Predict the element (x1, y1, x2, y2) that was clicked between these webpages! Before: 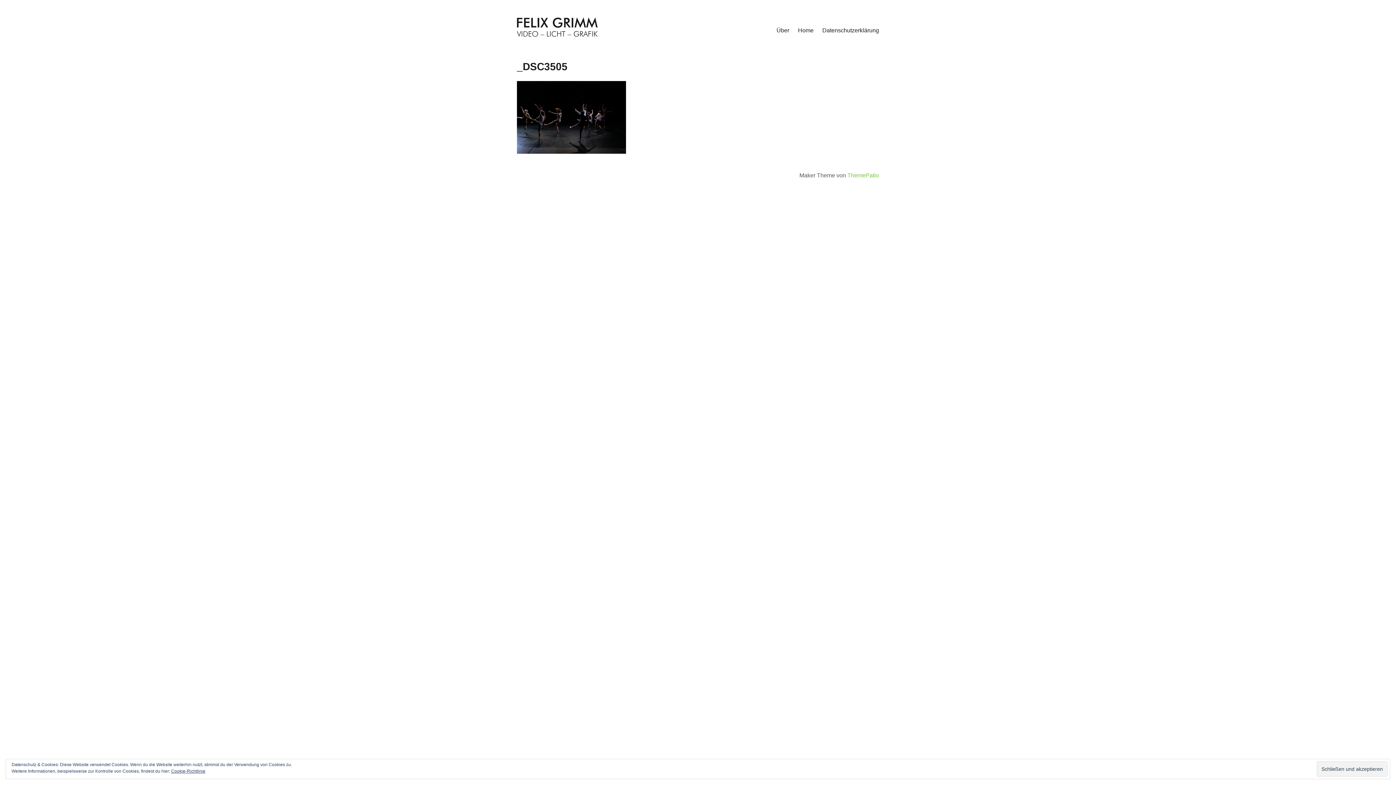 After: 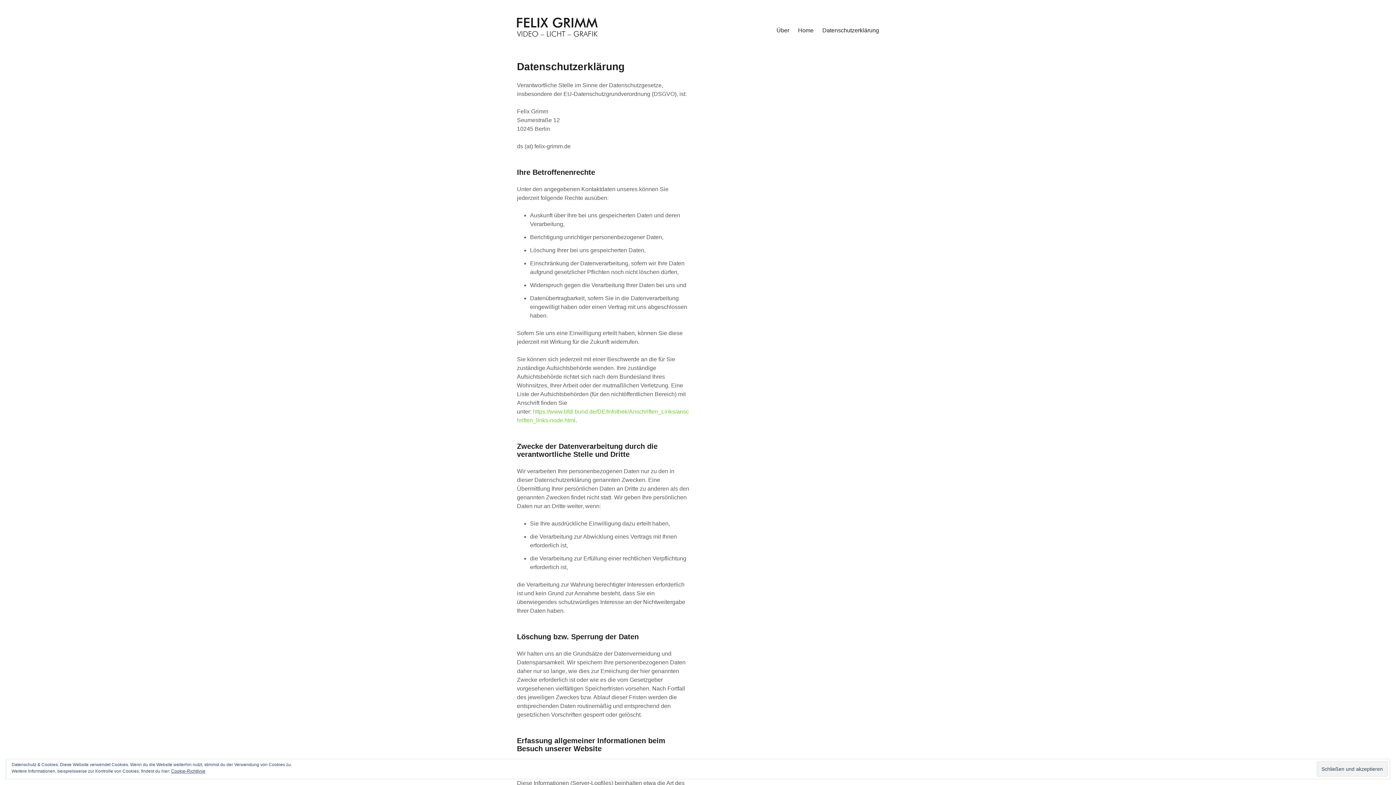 Action: bbox: (818, 21, 883, 39) label: Datenschutzerklärung